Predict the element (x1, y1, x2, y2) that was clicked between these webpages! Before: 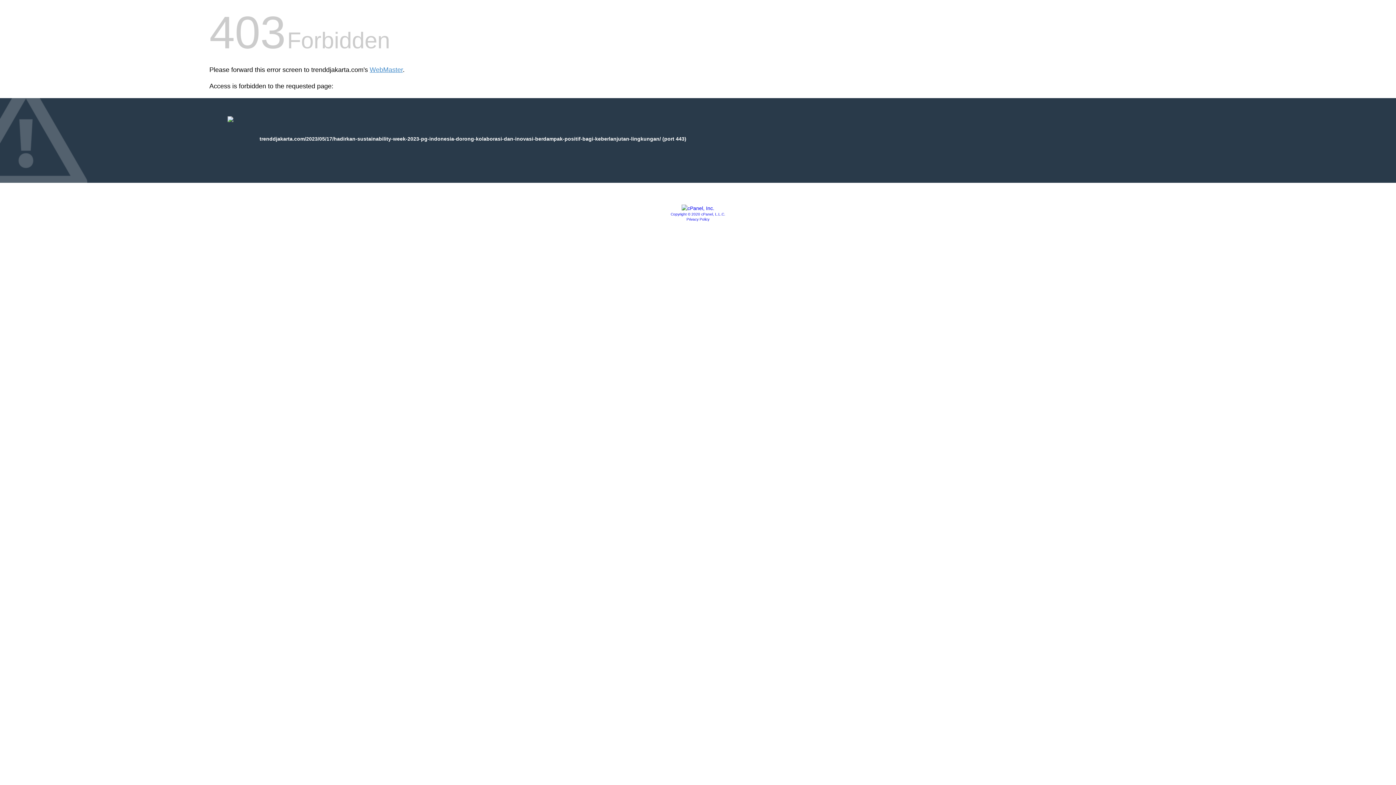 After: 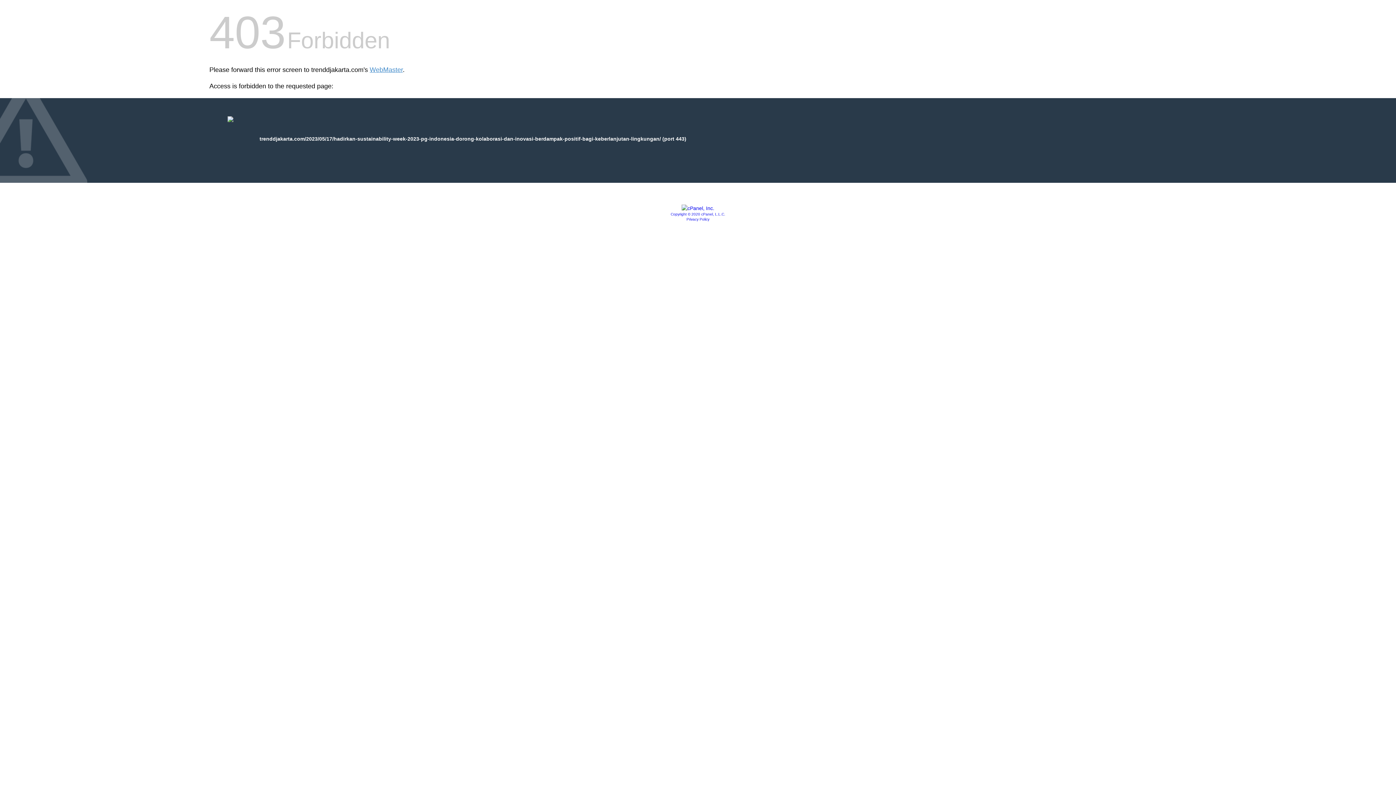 Action: label: Privacy Policy bbox: (686, 217, 709, 221)